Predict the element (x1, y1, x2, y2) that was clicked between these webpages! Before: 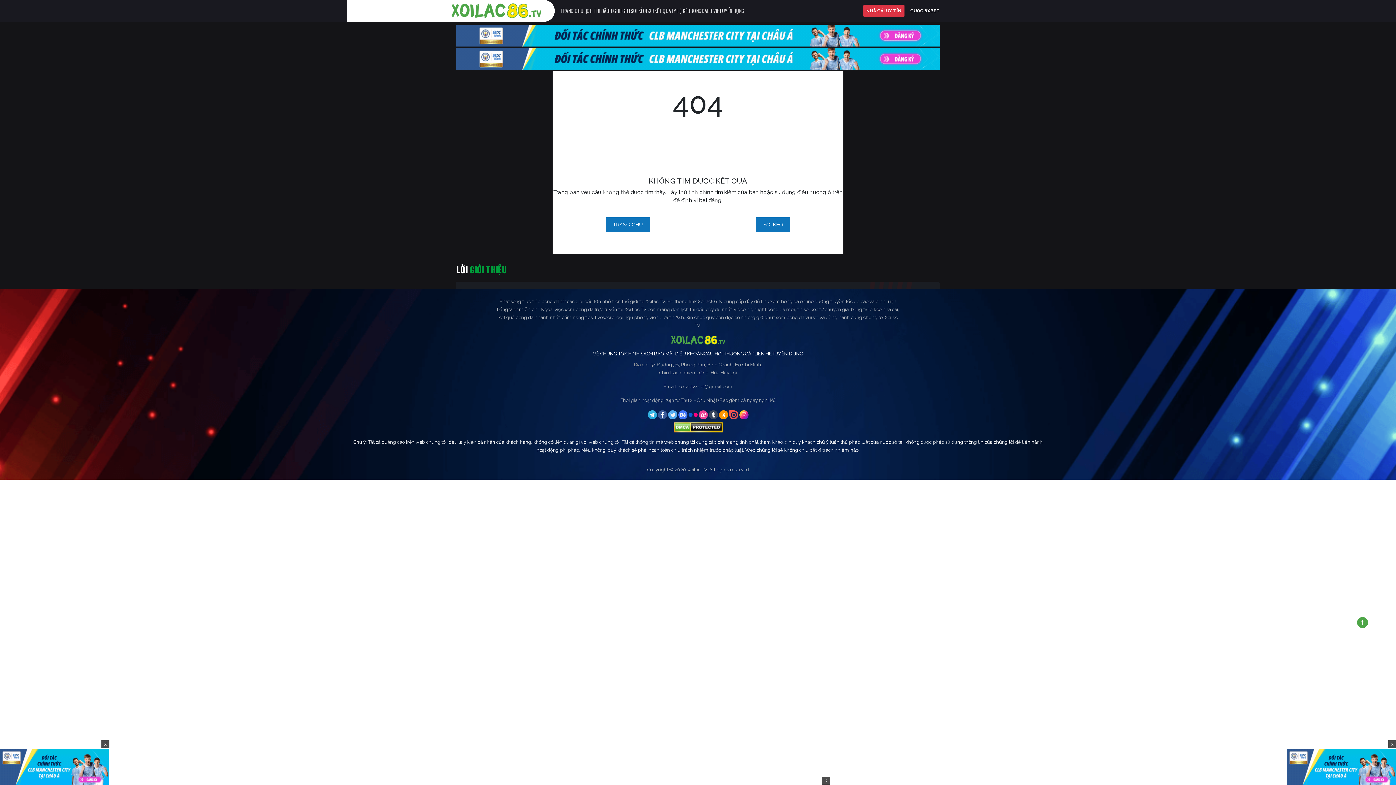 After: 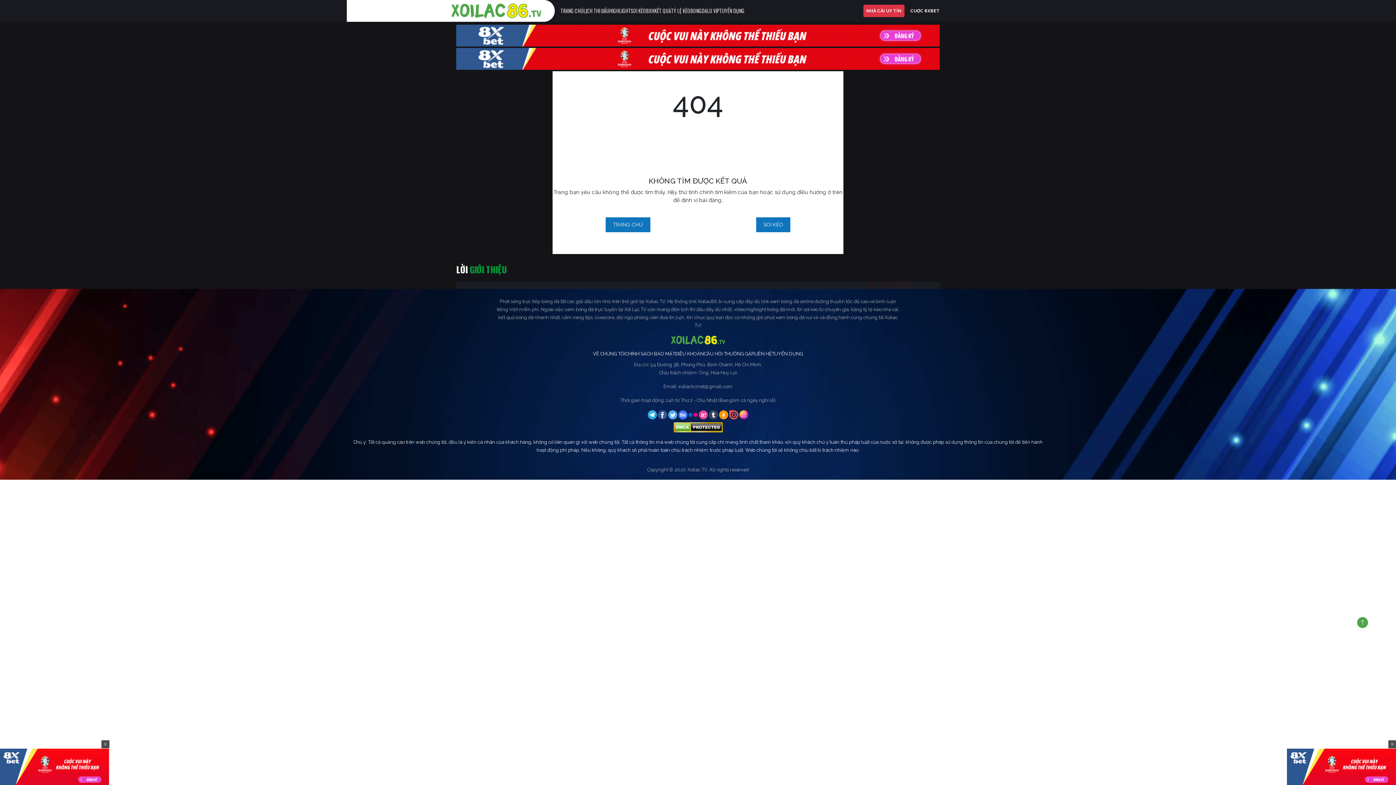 Action: bbox: (821, 776, 830, 785) label: X